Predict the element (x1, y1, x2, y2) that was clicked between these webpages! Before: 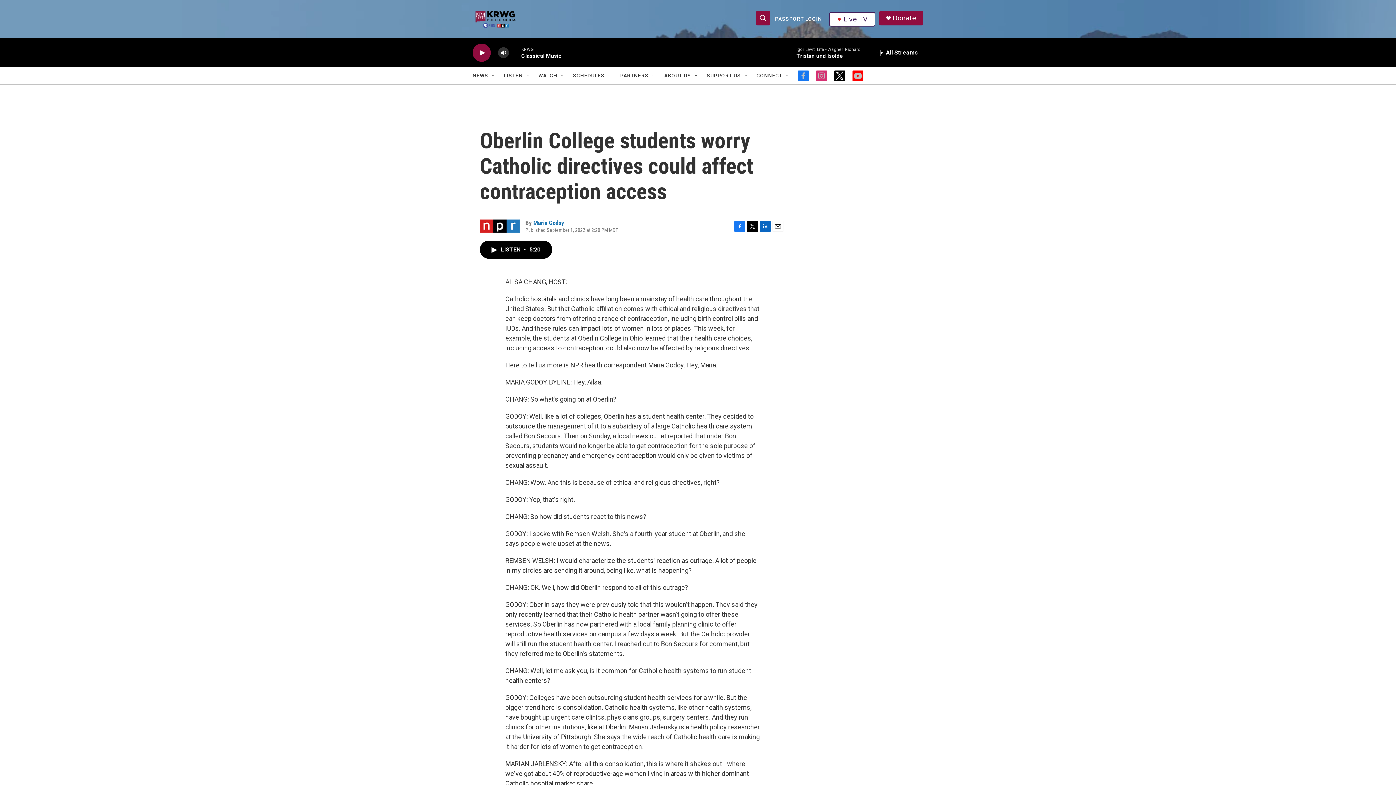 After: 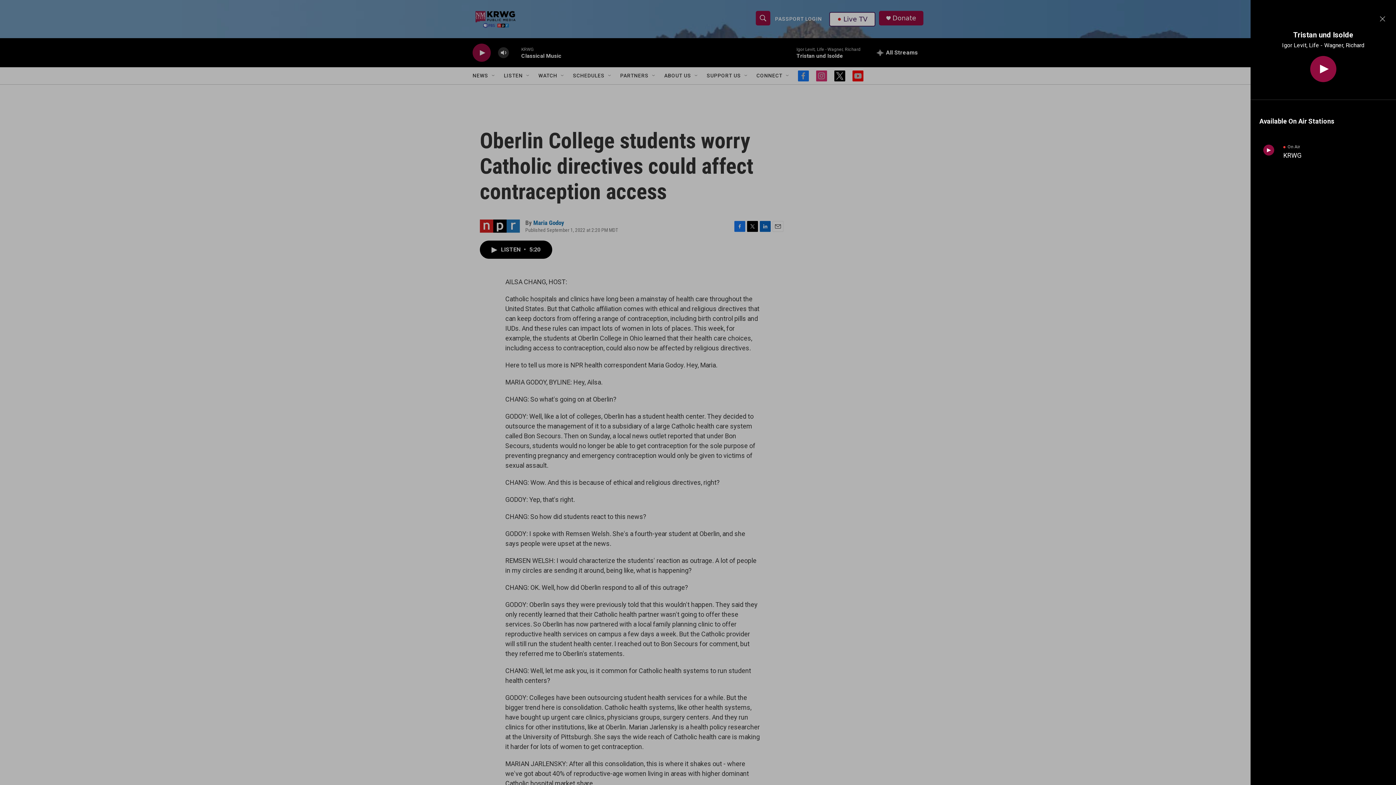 Action: bbox: (871, 38, 923, 67) label: all streams